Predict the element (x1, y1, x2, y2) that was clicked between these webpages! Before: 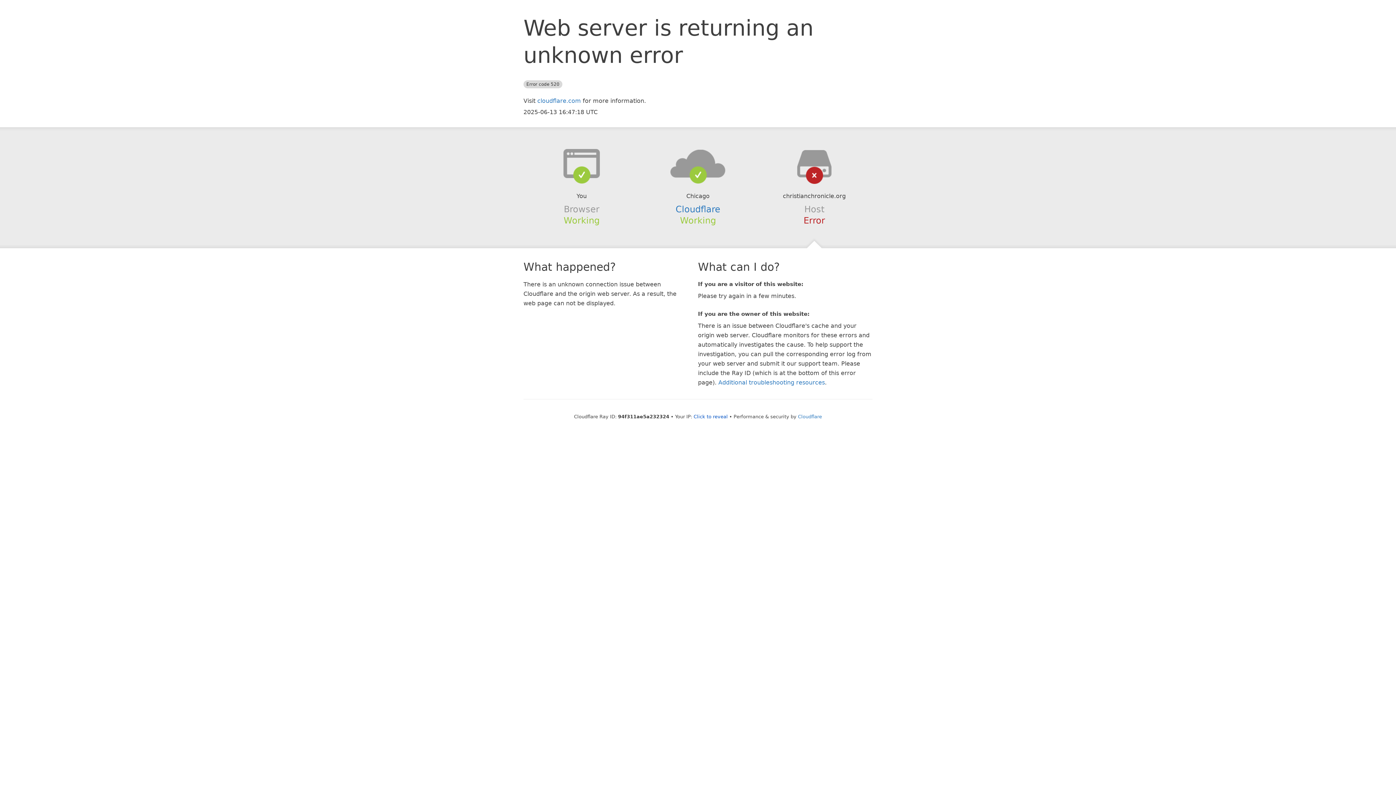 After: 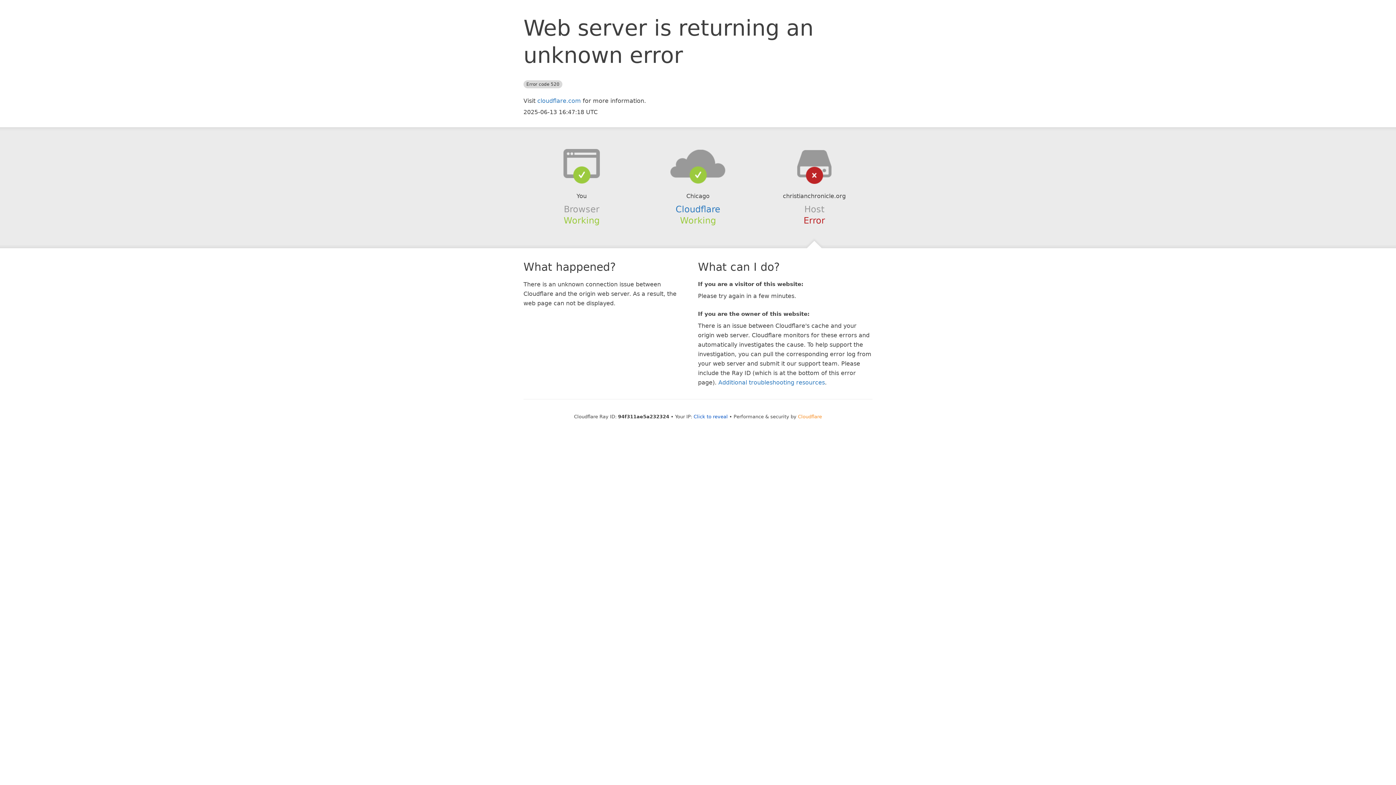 Action: label: Cloudflare bbox: (798, 414, 822, 419)